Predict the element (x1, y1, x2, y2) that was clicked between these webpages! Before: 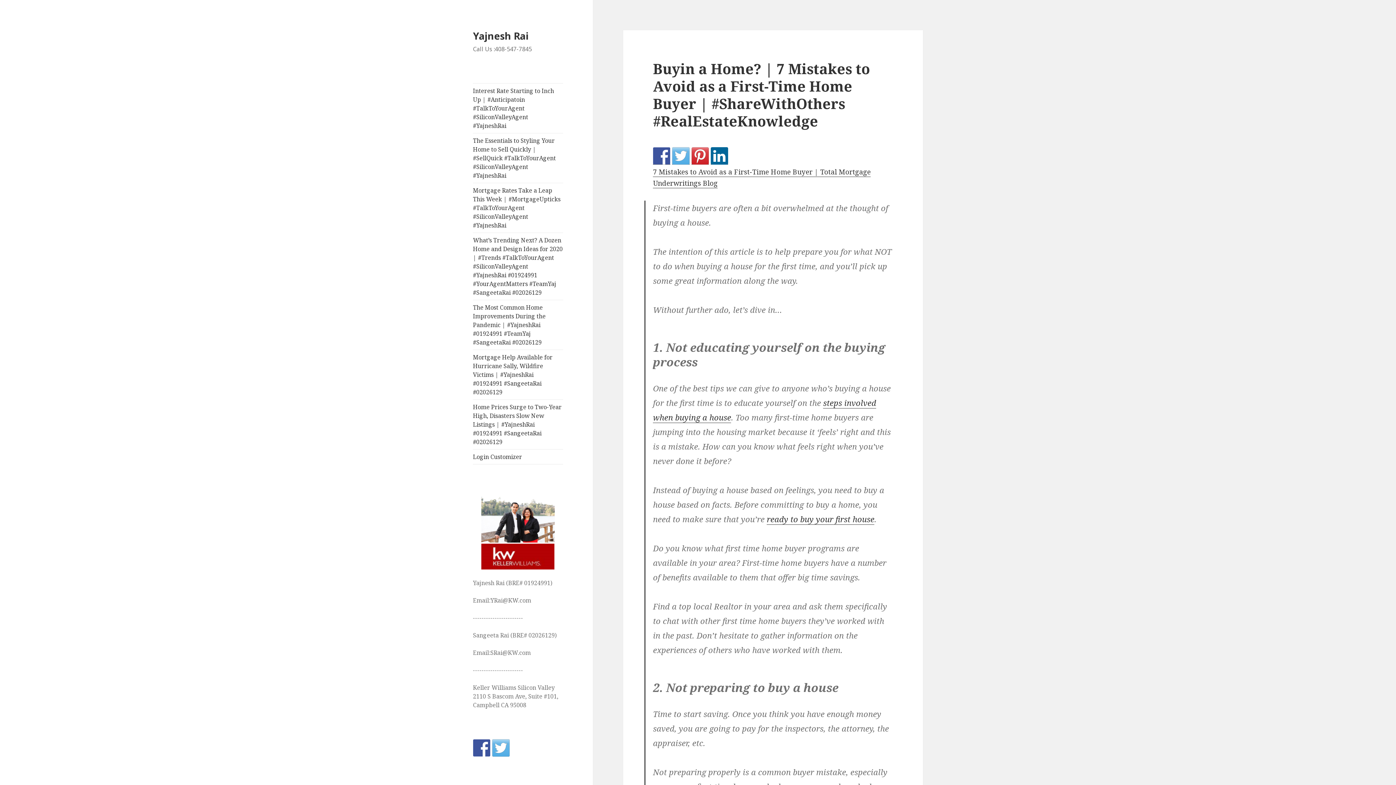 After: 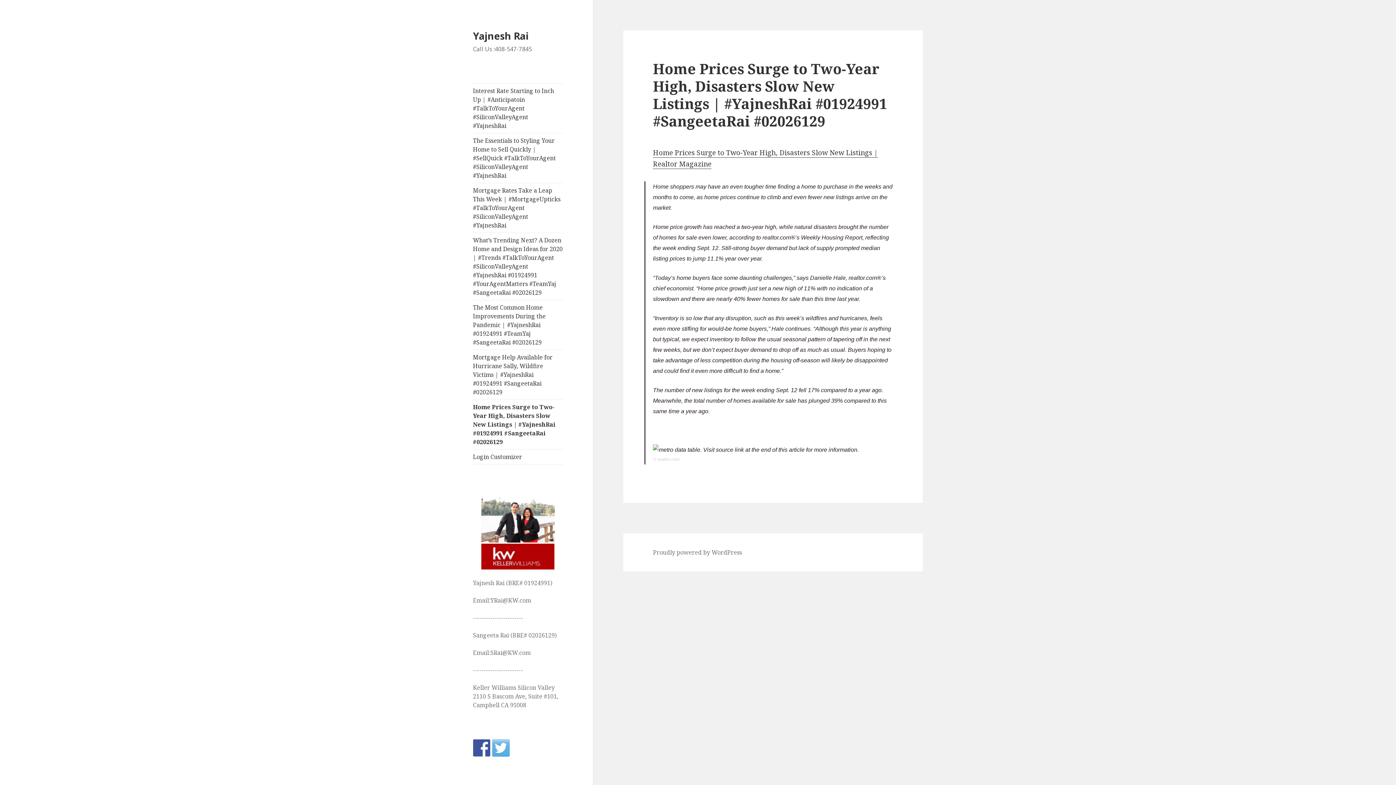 Action: bbox: (473, 400, 563, 449) label: Home Prices Surge to Two-Year High, Disasters Slow New Listings | #YajneshRai #01924991 #SangeetaRai #02026129